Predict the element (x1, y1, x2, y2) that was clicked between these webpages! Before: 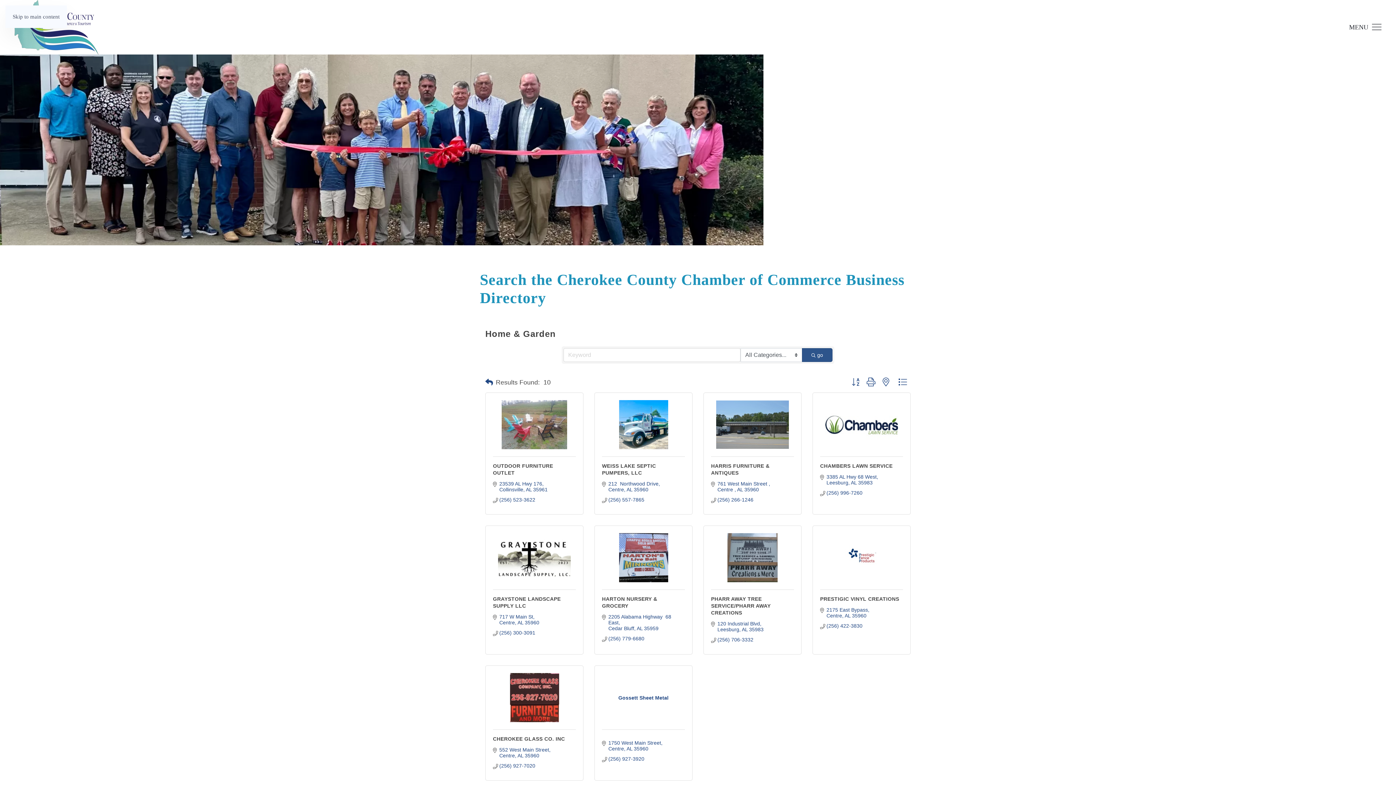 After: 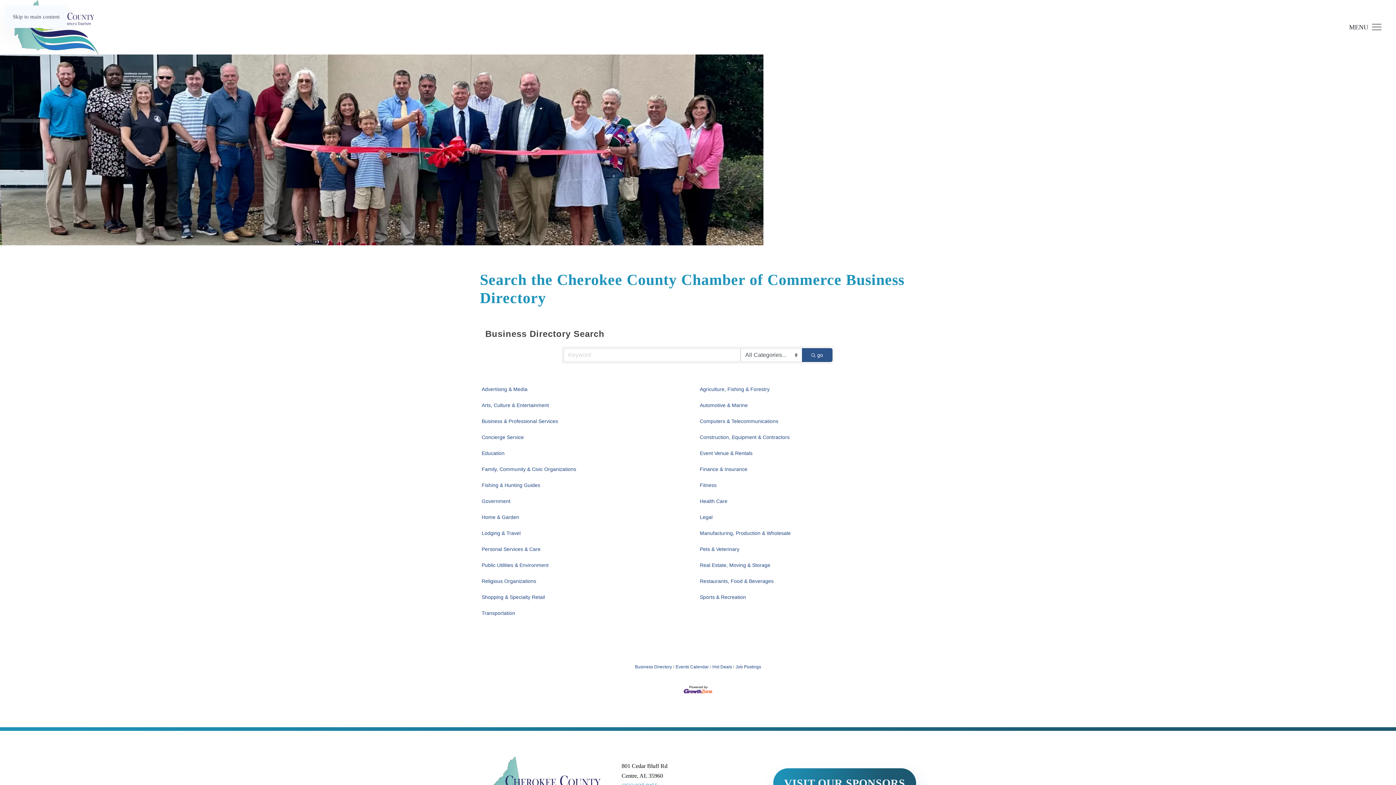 Action: bbox: (485, 376, 493, 388)